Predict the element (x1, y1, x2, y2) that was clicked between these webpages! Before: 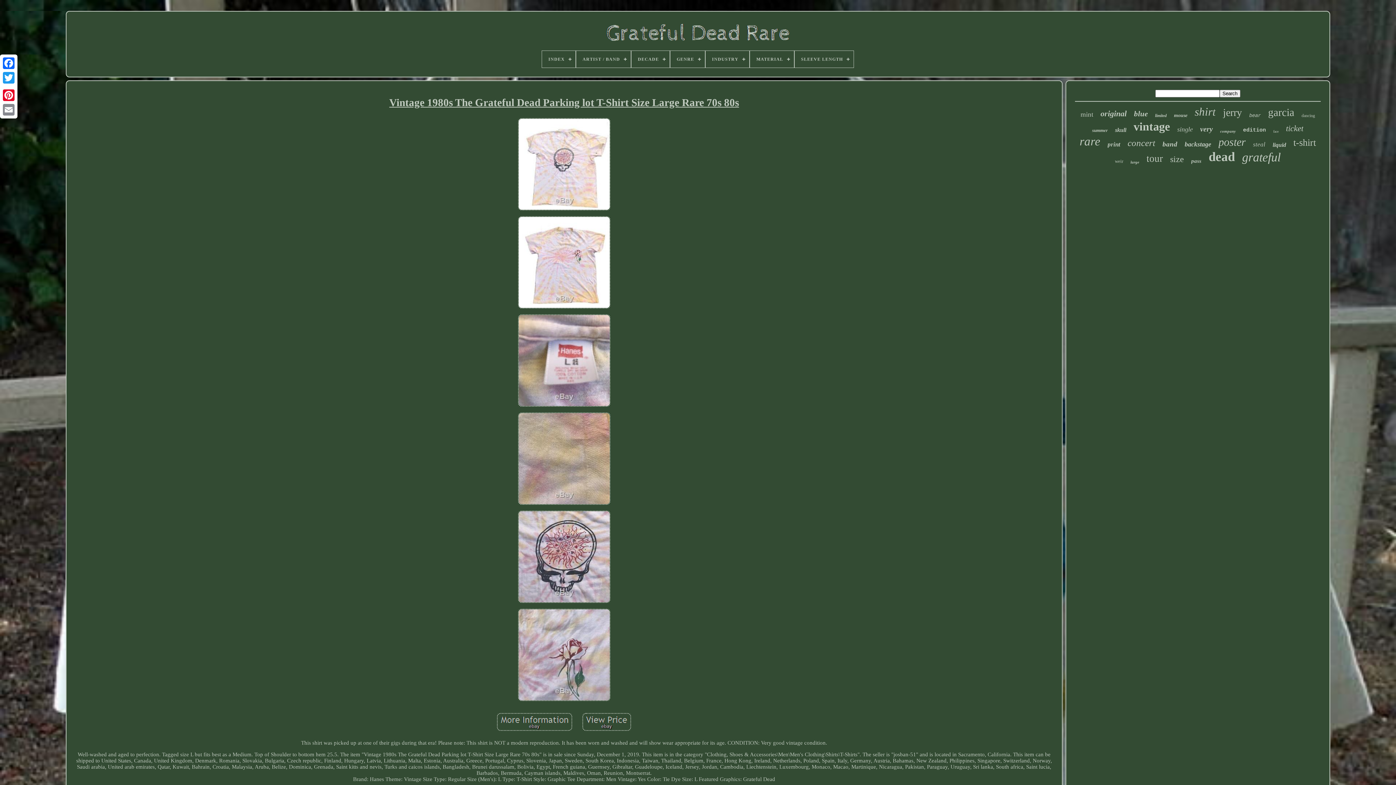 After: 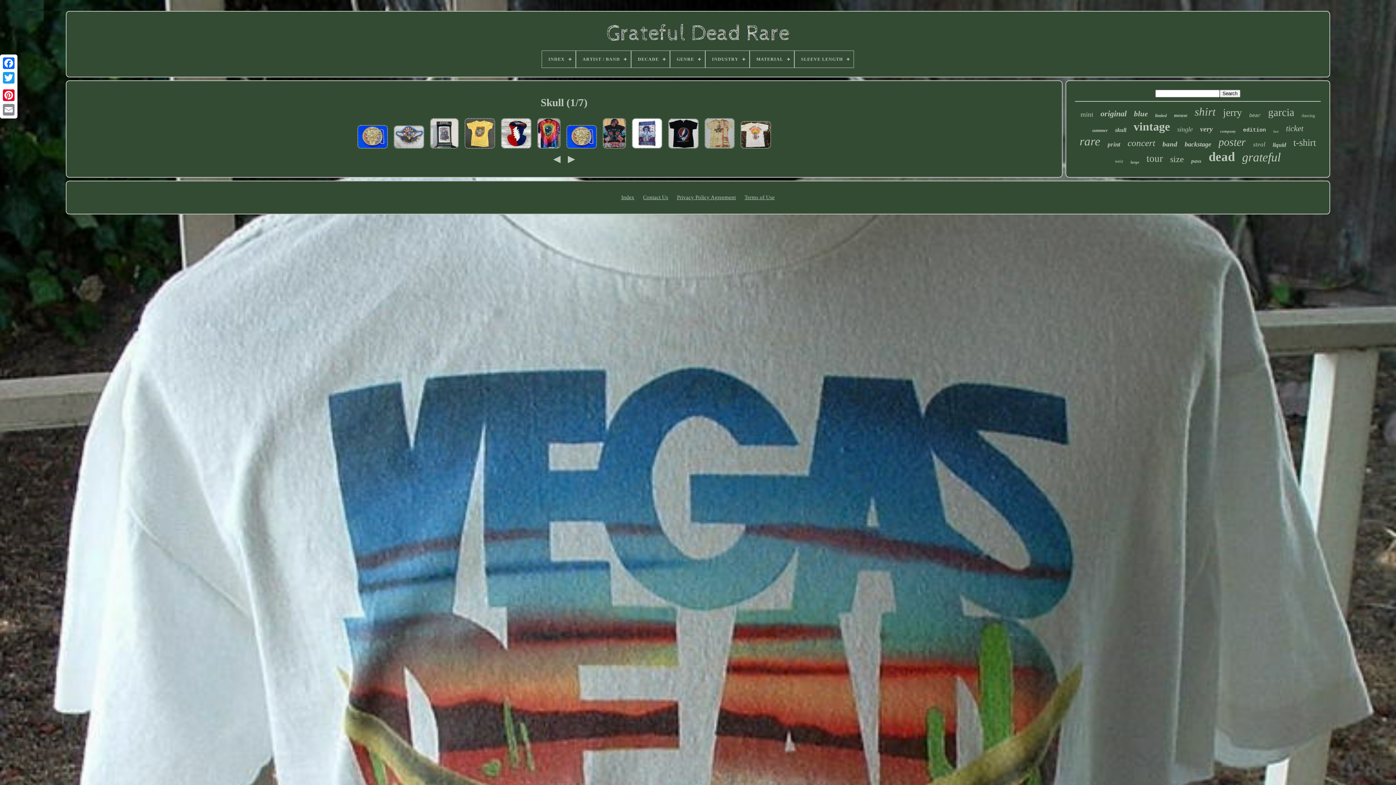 Action: bbox: (1115, 126, 1126, 133) label: skull